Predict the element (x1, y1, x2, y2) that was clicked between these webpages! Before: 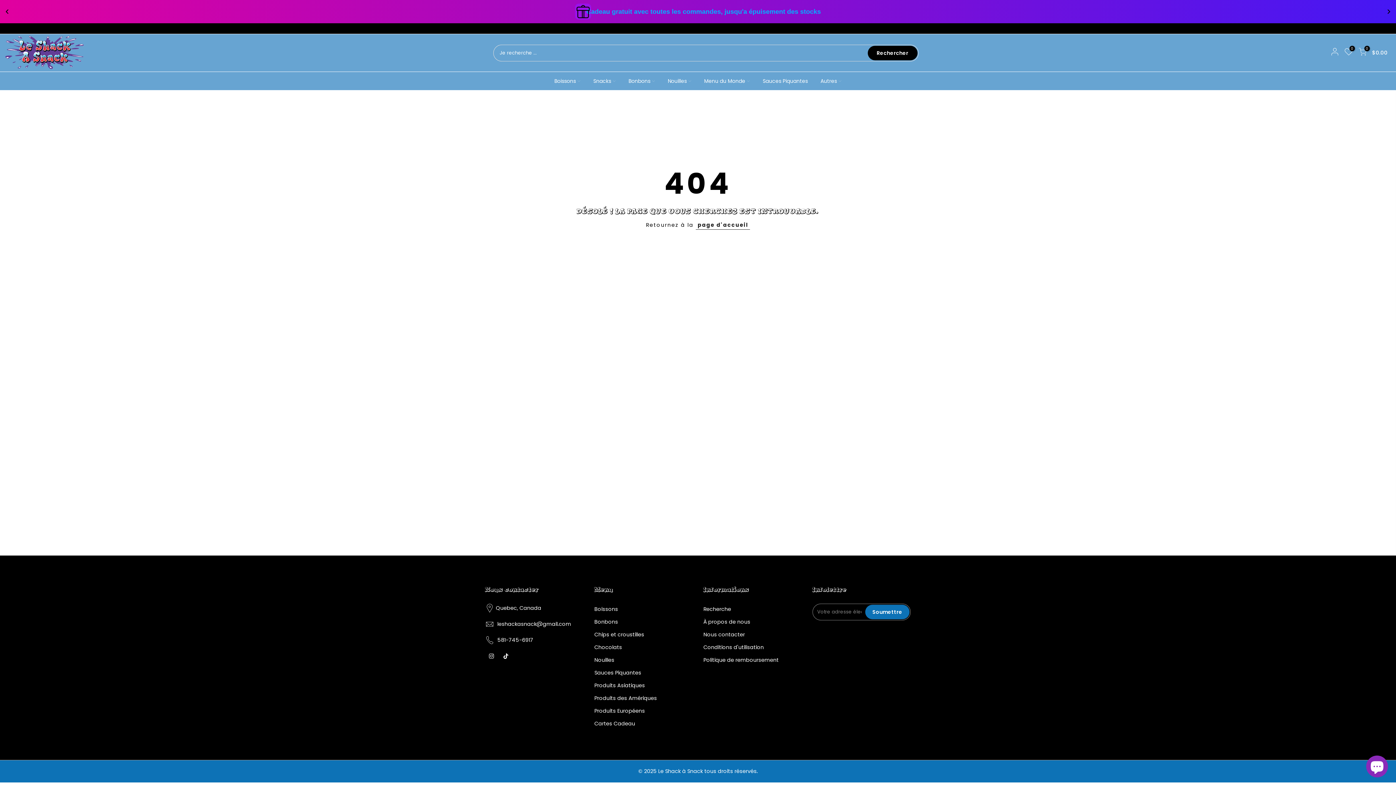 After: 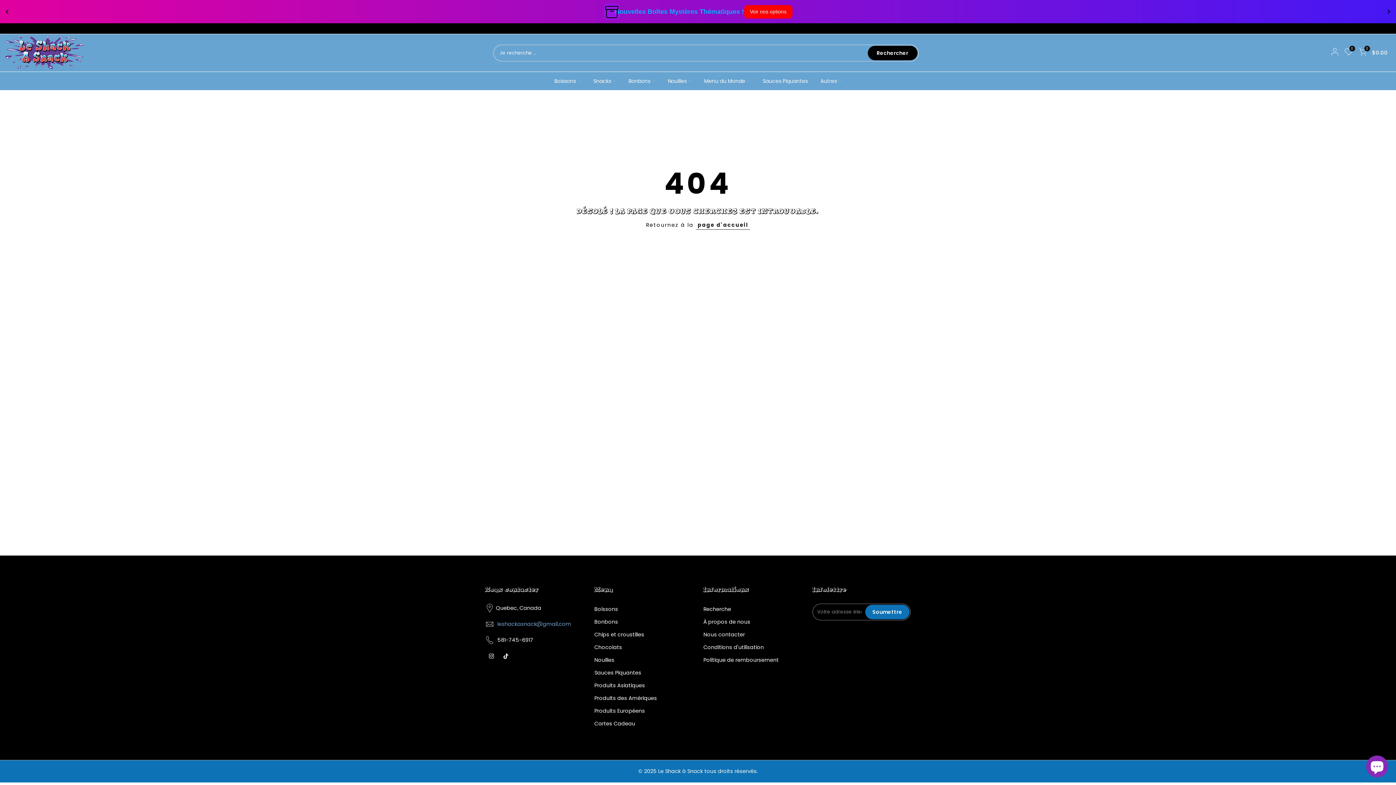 Action: label: leshackasnack@gmail.com bbox: (497, 620, 571, 627)